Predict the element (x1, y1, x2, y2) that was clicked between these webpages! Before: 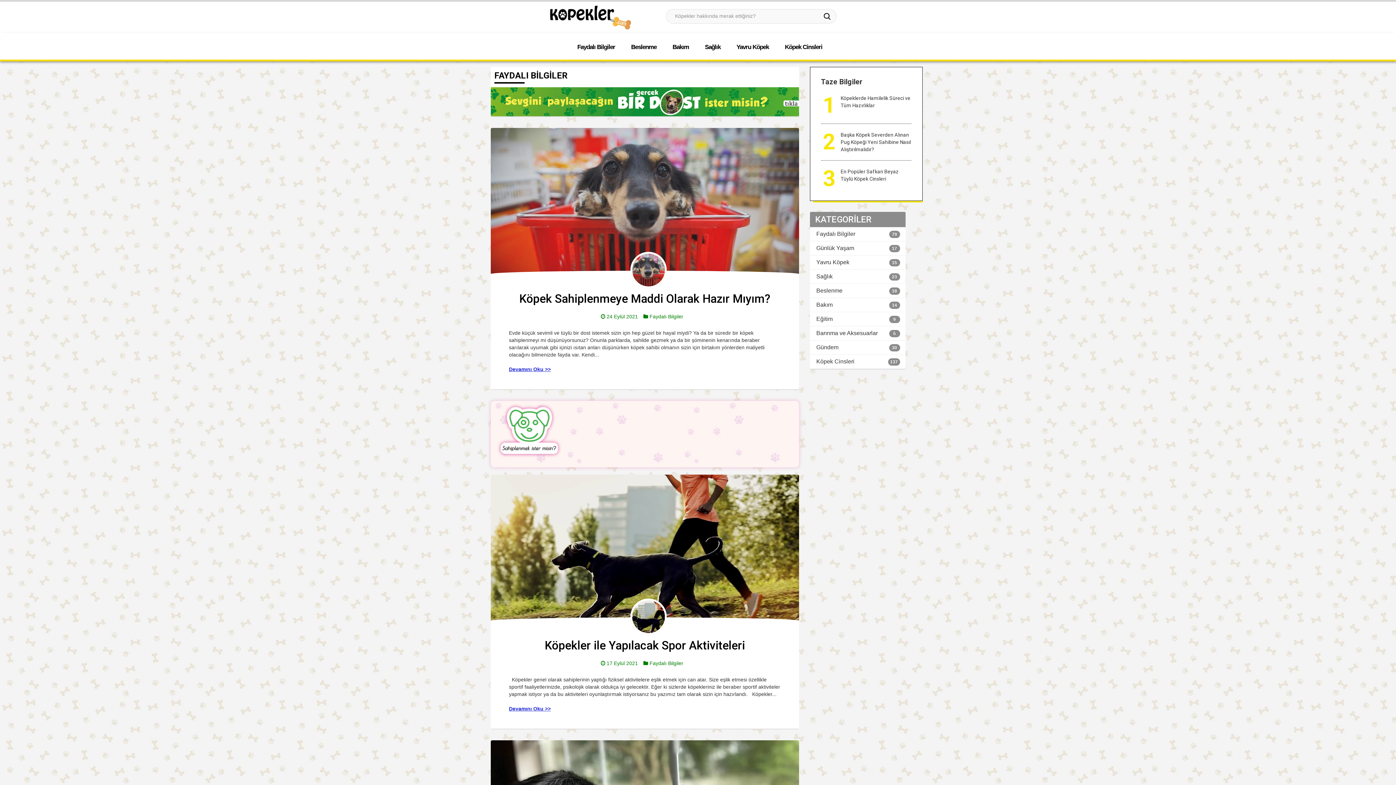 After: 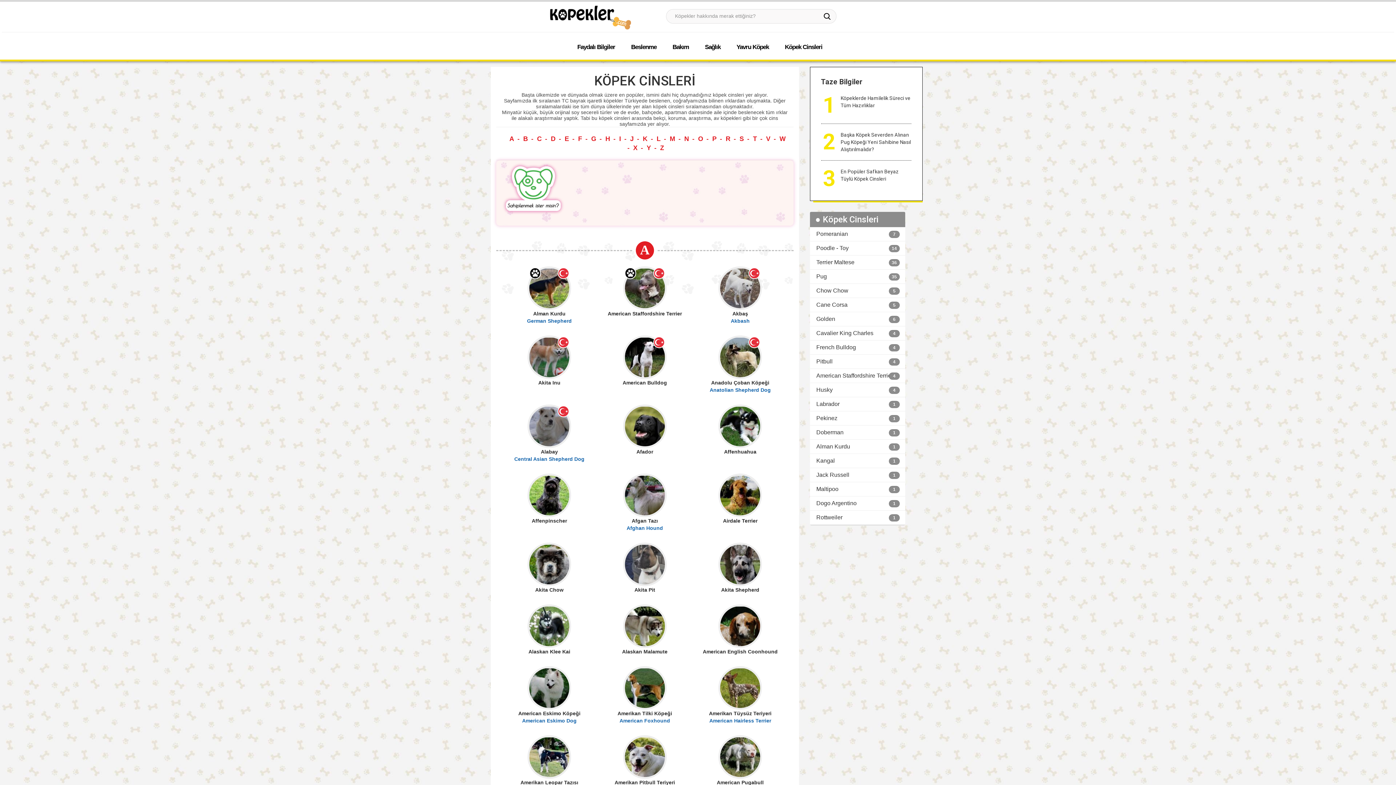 Action: label: Köpek Cinsleri bbox: (777, 34, 822, 58)